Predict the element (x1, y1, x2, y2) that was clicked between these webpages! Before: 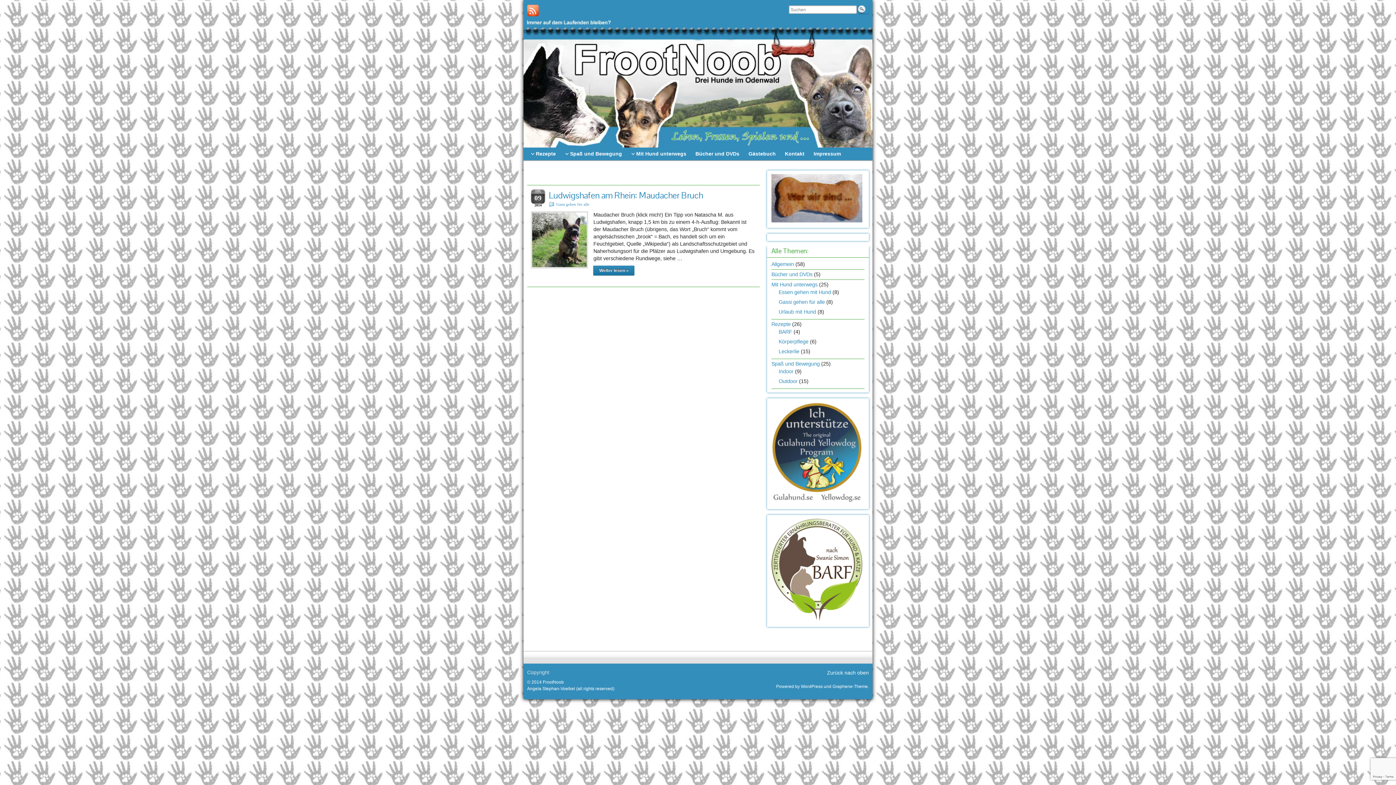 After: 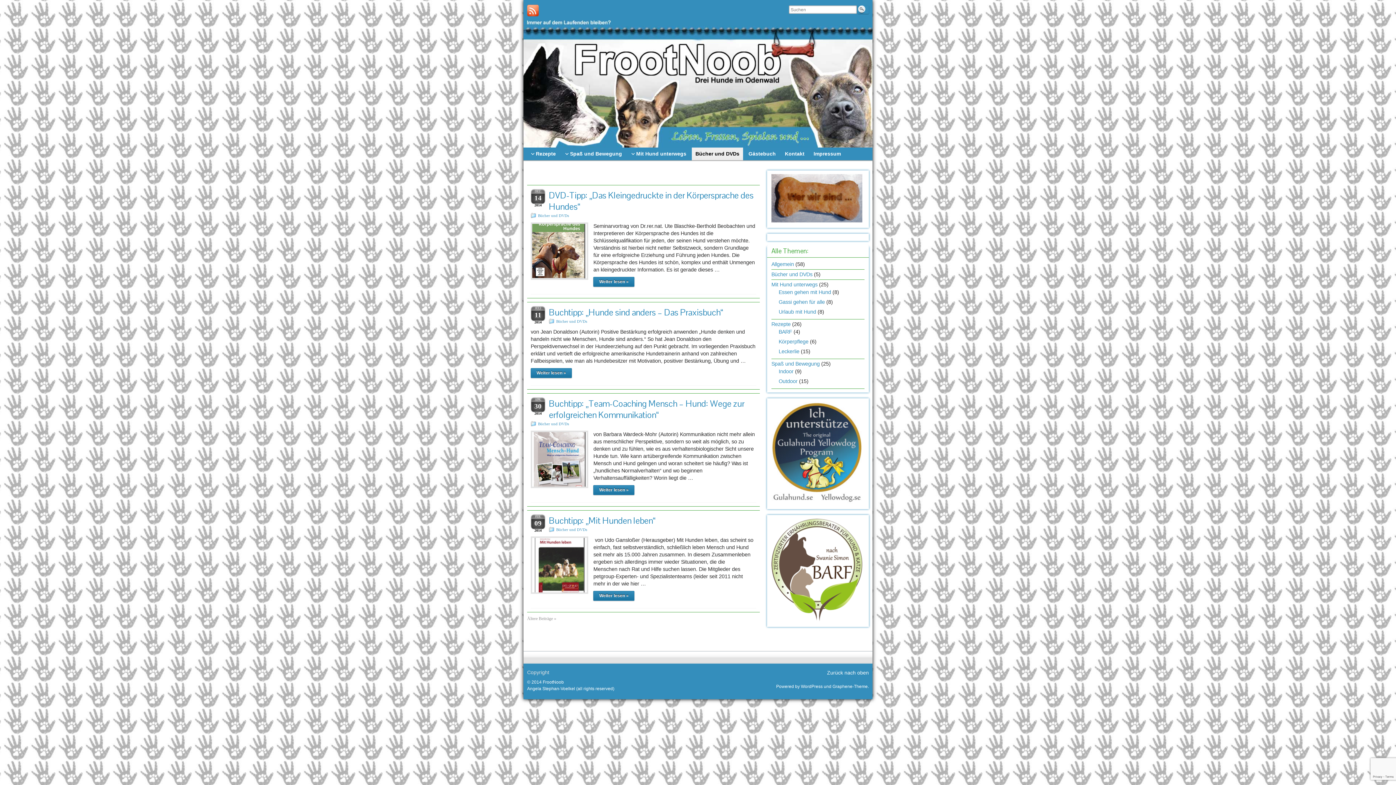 Action: label: Bücher und DVDs bbox: (692, 147, 743, 160)